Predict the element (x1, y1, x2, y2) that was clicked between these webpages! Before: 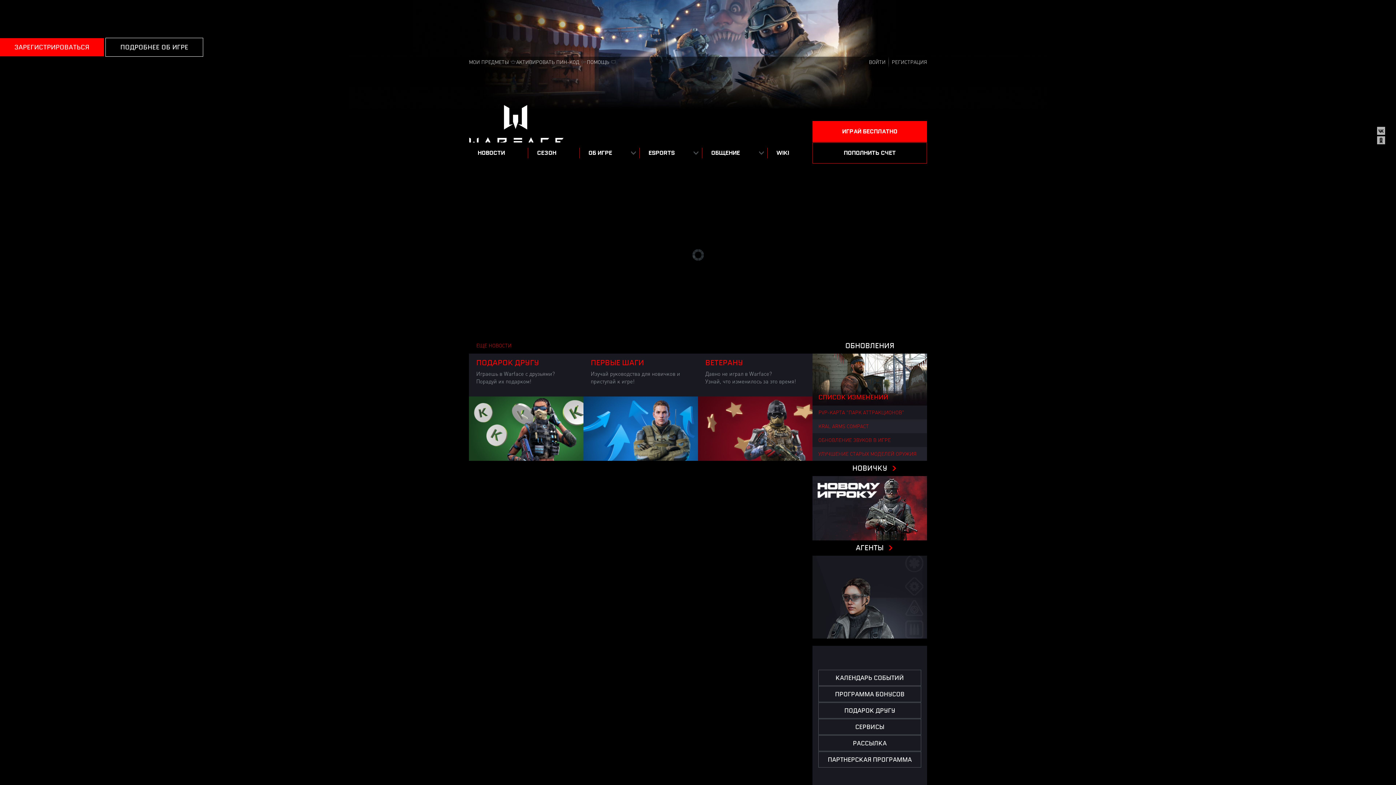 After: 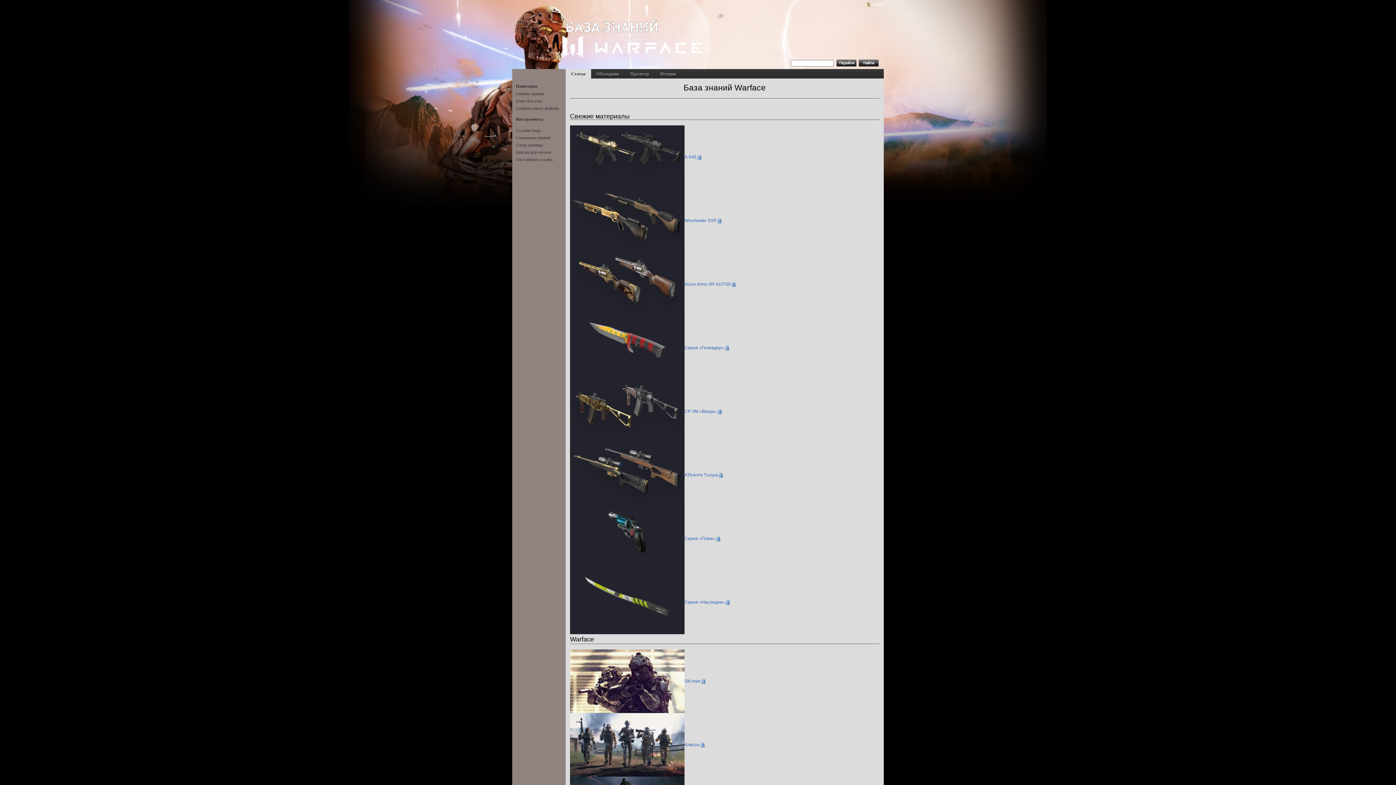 Action: label: WIKI bbox: (767, 142, 812, 163)